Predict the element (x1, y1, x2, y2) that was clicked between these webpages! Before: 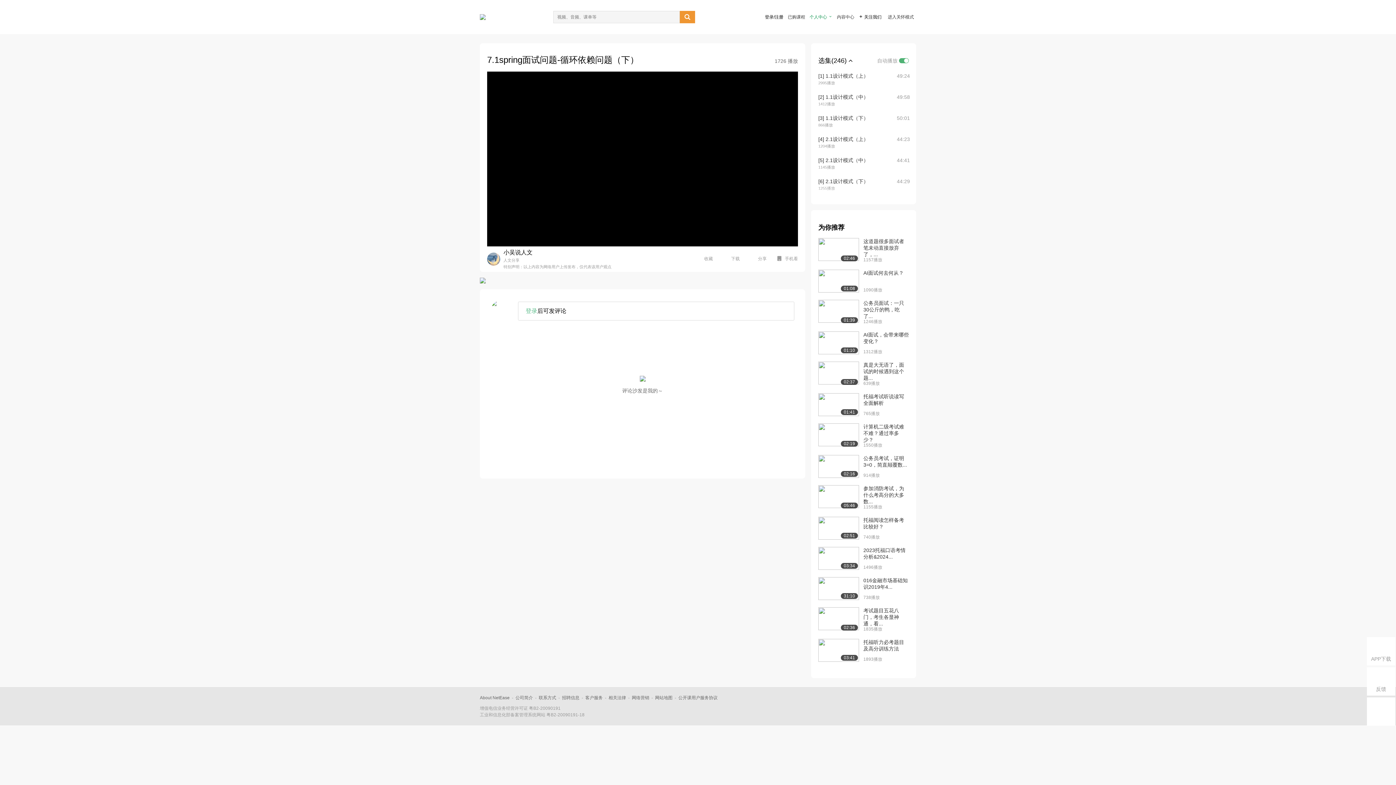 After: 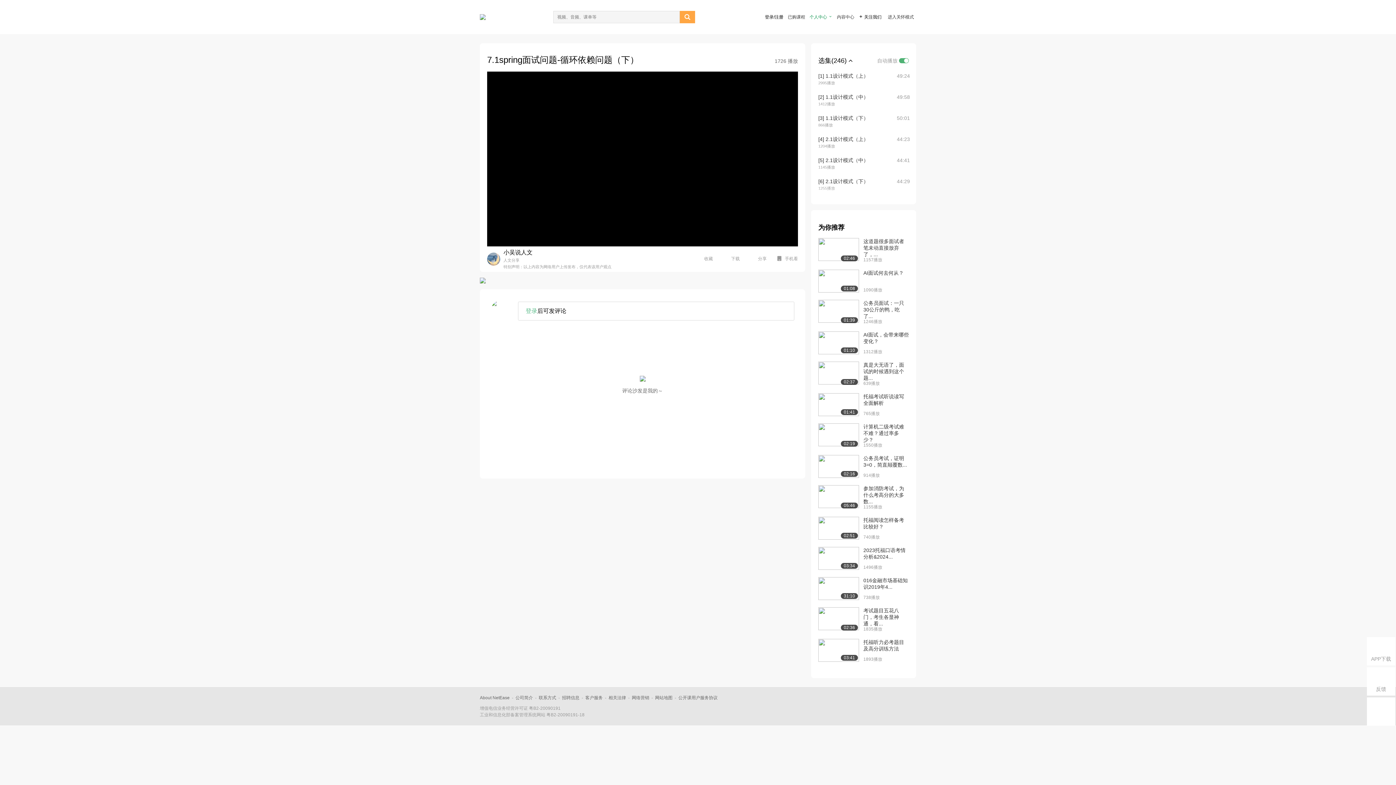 Action: bbox: (680, 10, 695, 23) label: 